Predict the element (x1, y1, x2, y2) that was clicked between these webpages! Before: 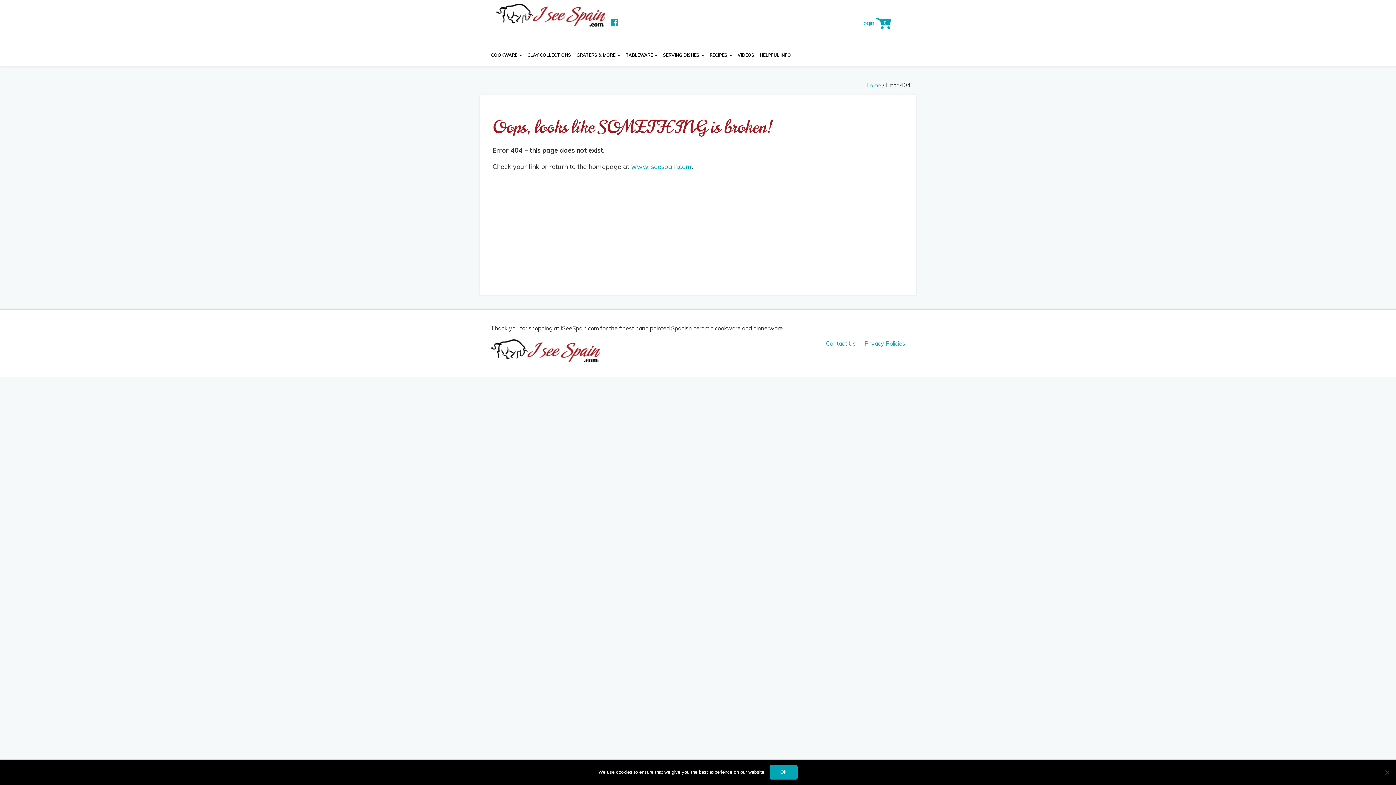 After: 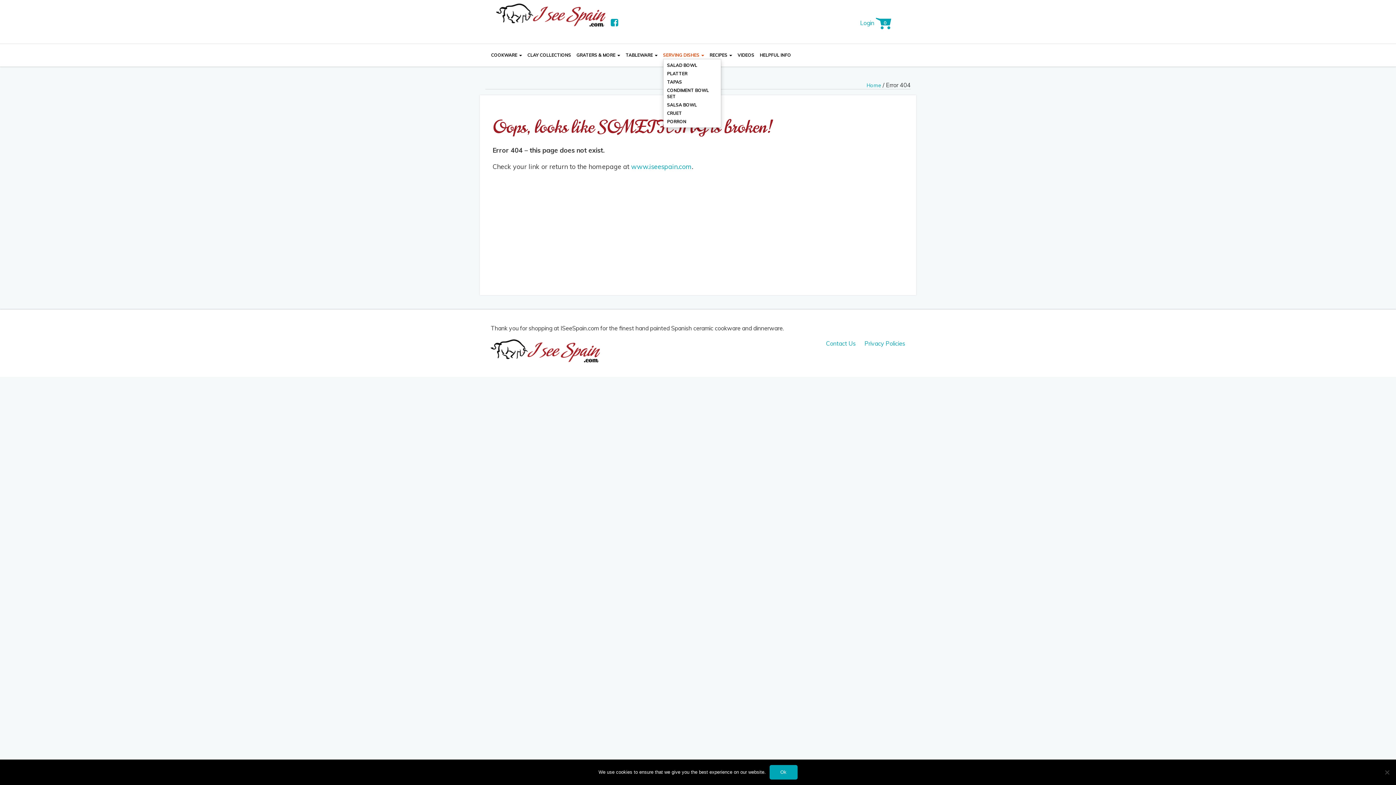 Action: bbox: (663, 51, 704, 58) label: SERVING DISHES 